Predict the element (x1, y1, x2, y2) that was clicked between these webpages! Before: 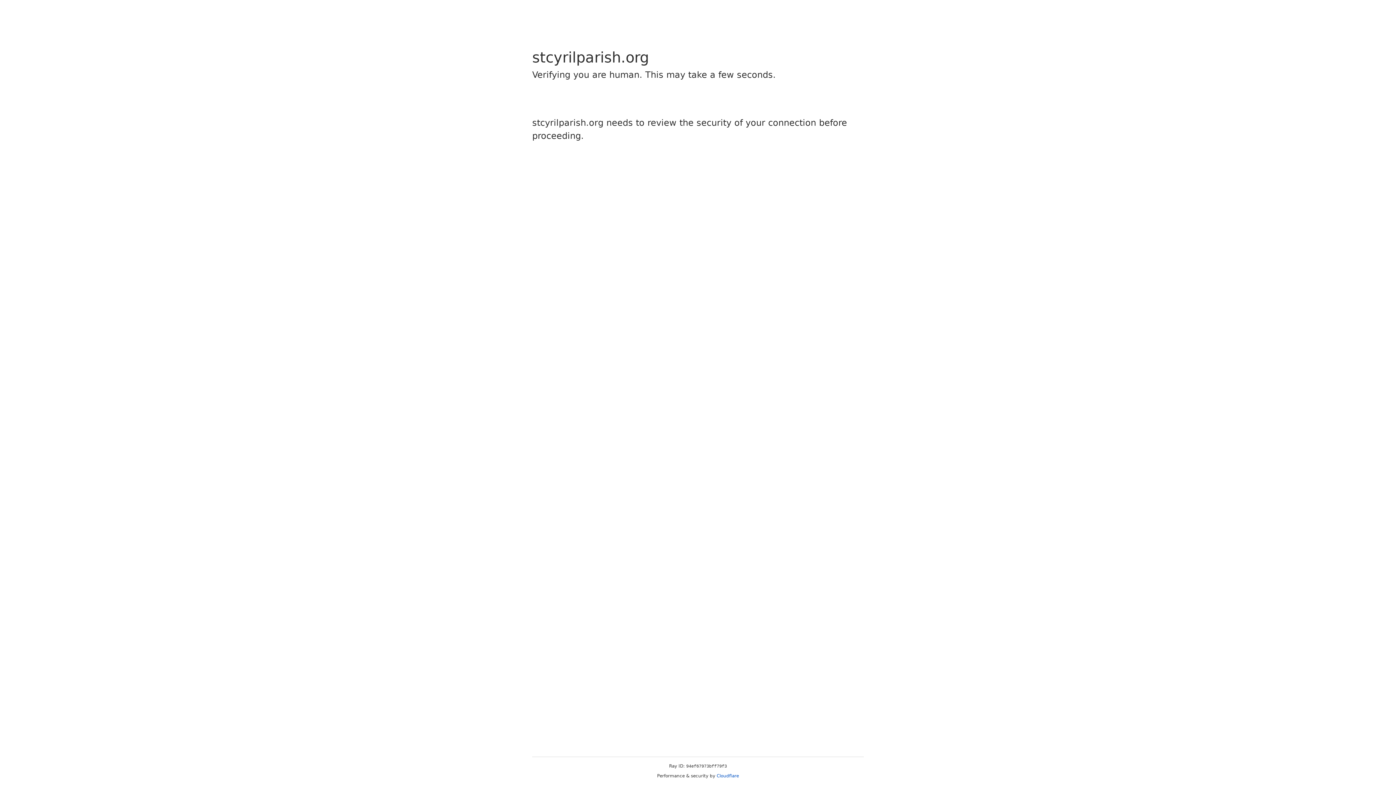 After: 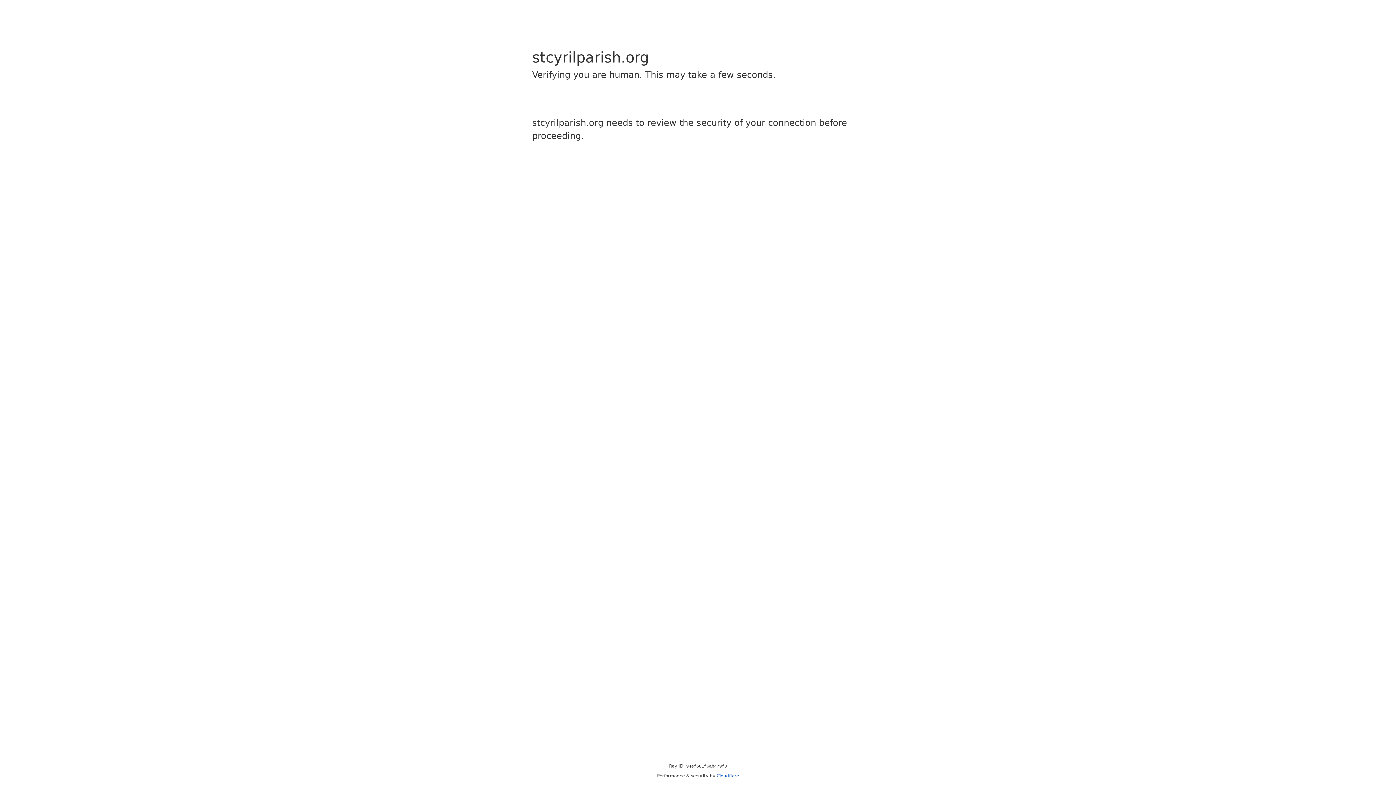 Action: bbox: (716, 773, 739, 778) label: Cloudflare